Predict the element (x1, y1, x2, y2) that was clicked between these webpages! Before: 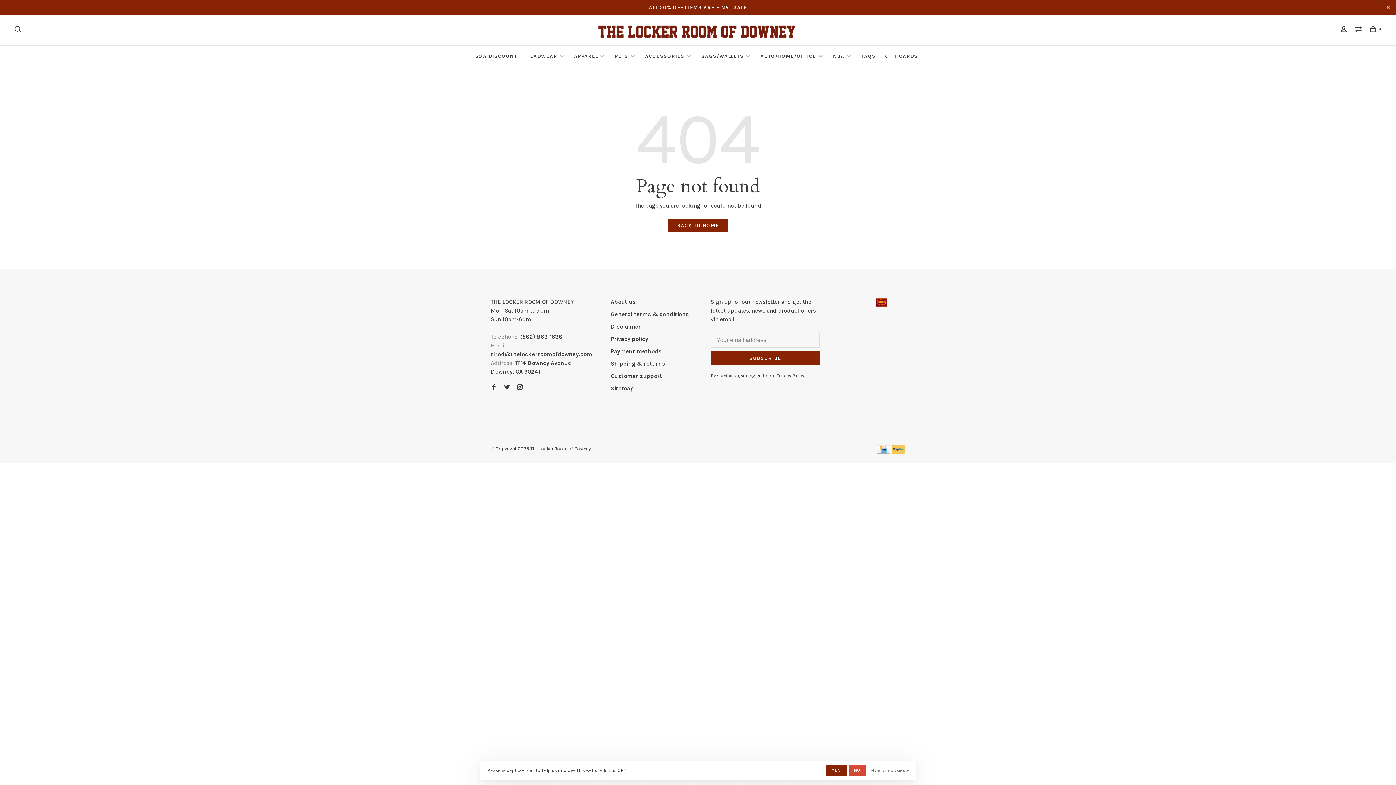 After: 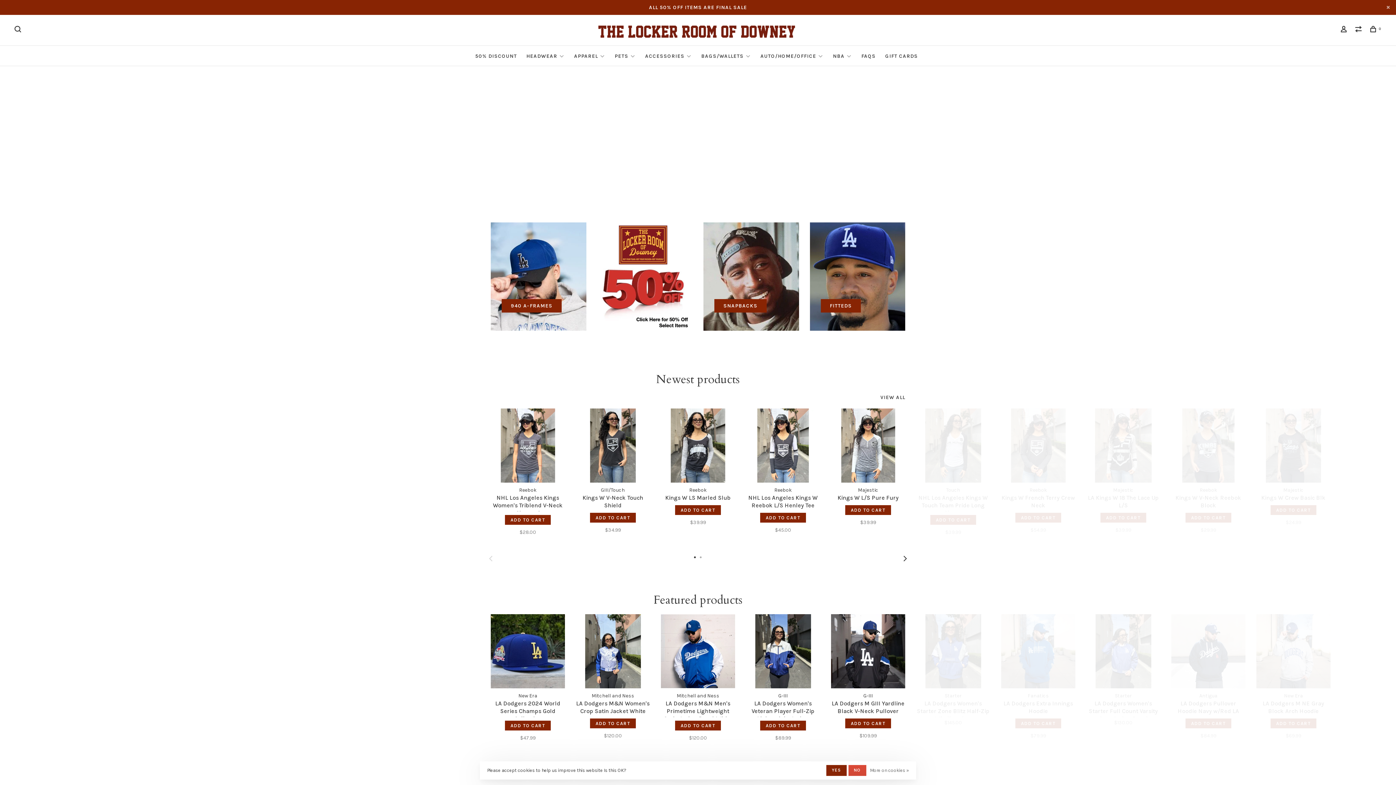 Action: bbox: (592, 25, 803, 36)